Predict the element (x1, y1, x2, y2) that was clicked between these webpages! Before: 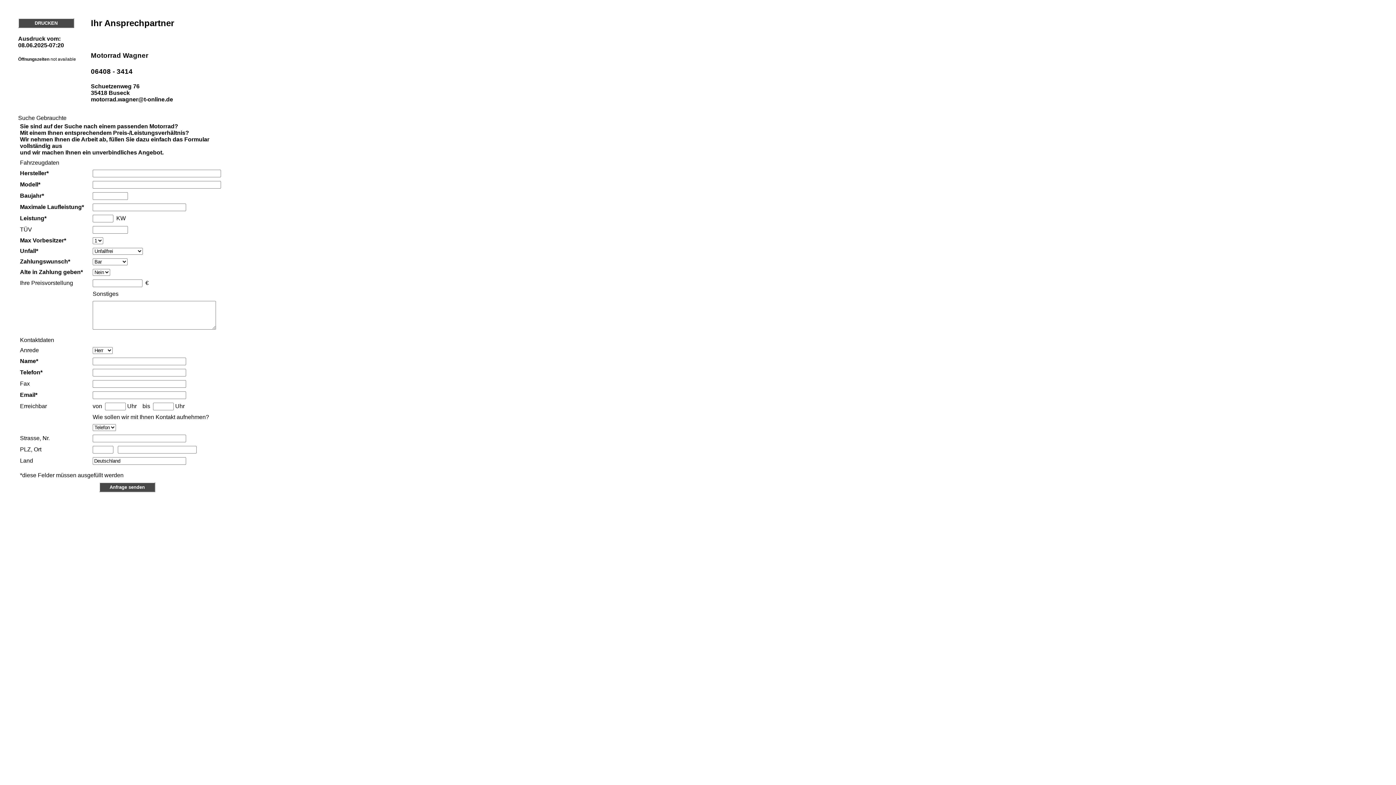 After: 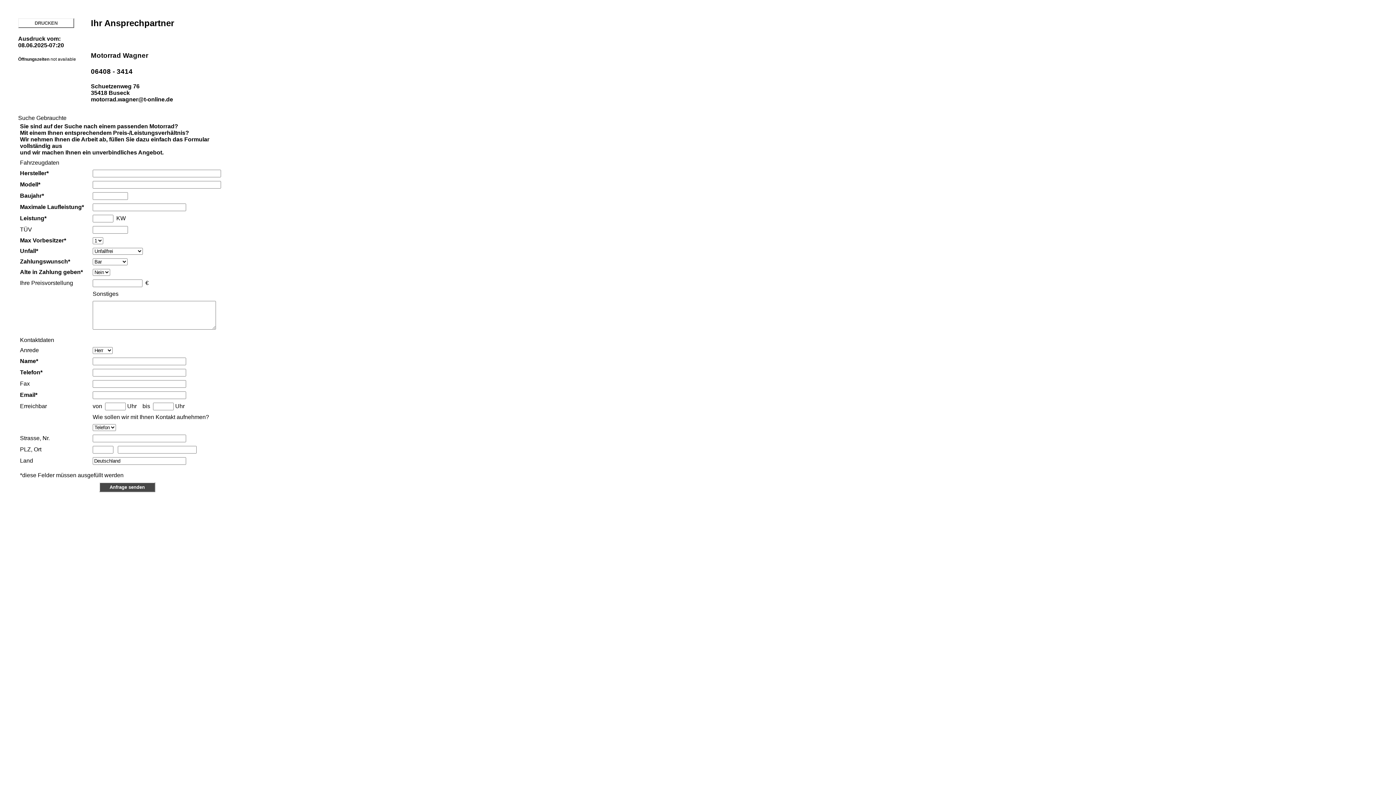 Action: bbox: (18, 18, 74, 28) label: DRUCKEN